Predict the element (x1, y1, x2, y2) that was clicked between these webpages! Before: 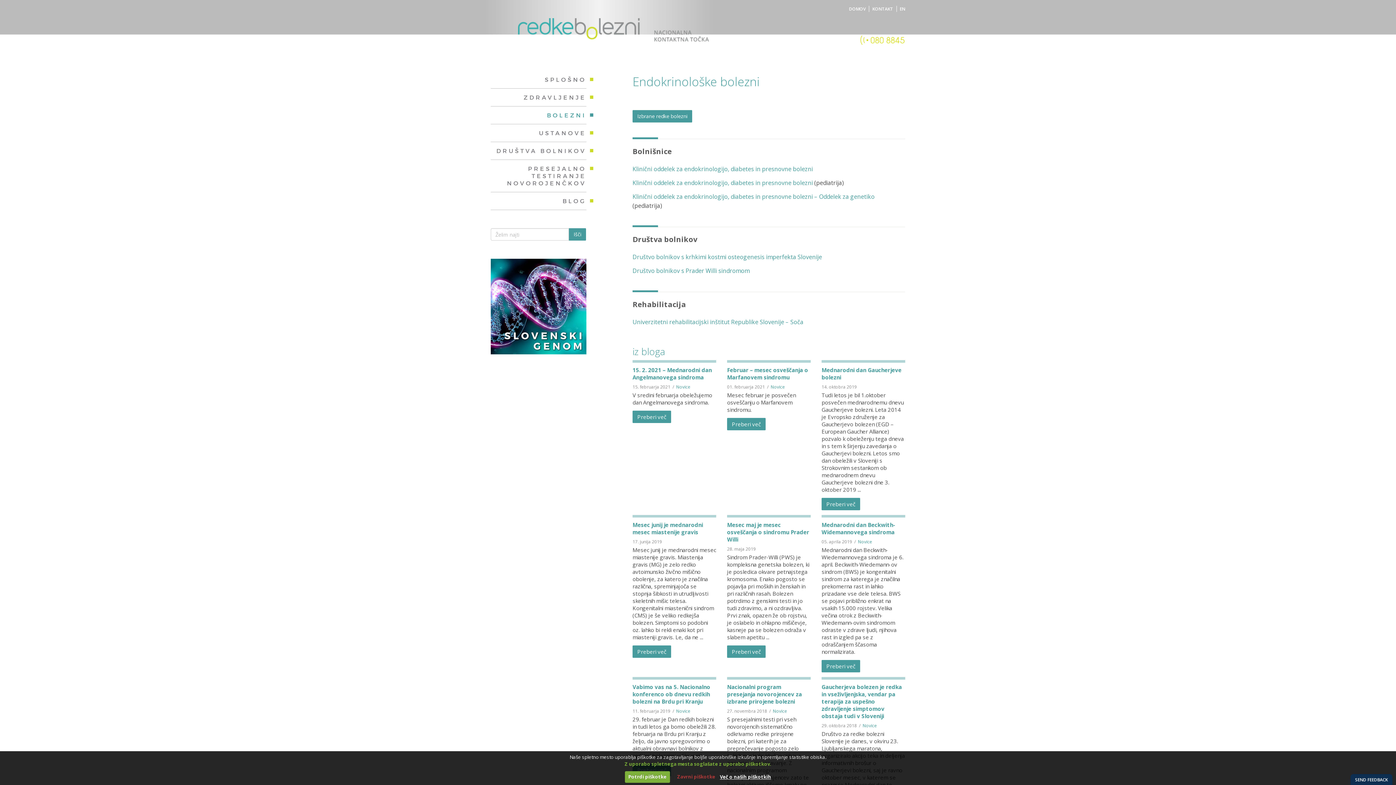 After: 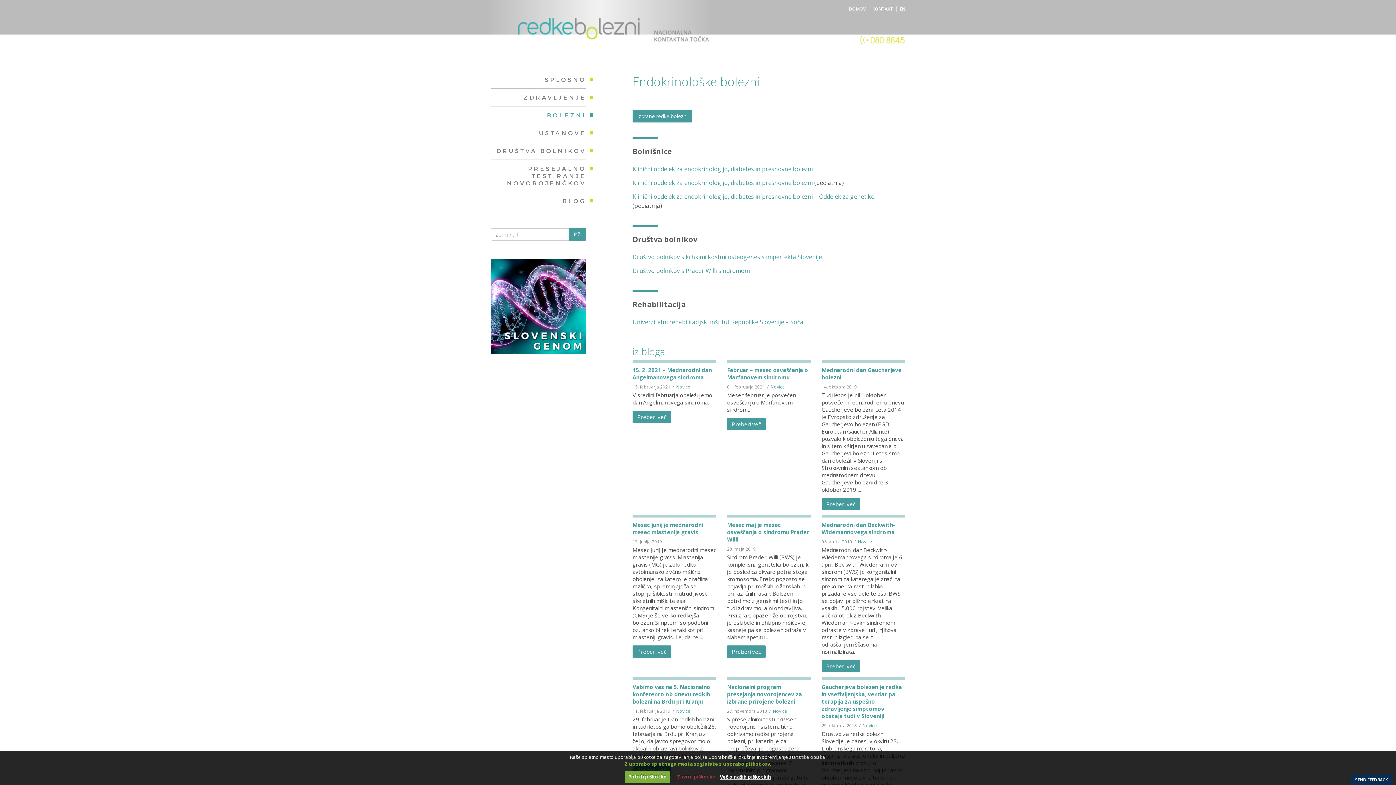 Action: bbox: (860, 35, 905, 43)